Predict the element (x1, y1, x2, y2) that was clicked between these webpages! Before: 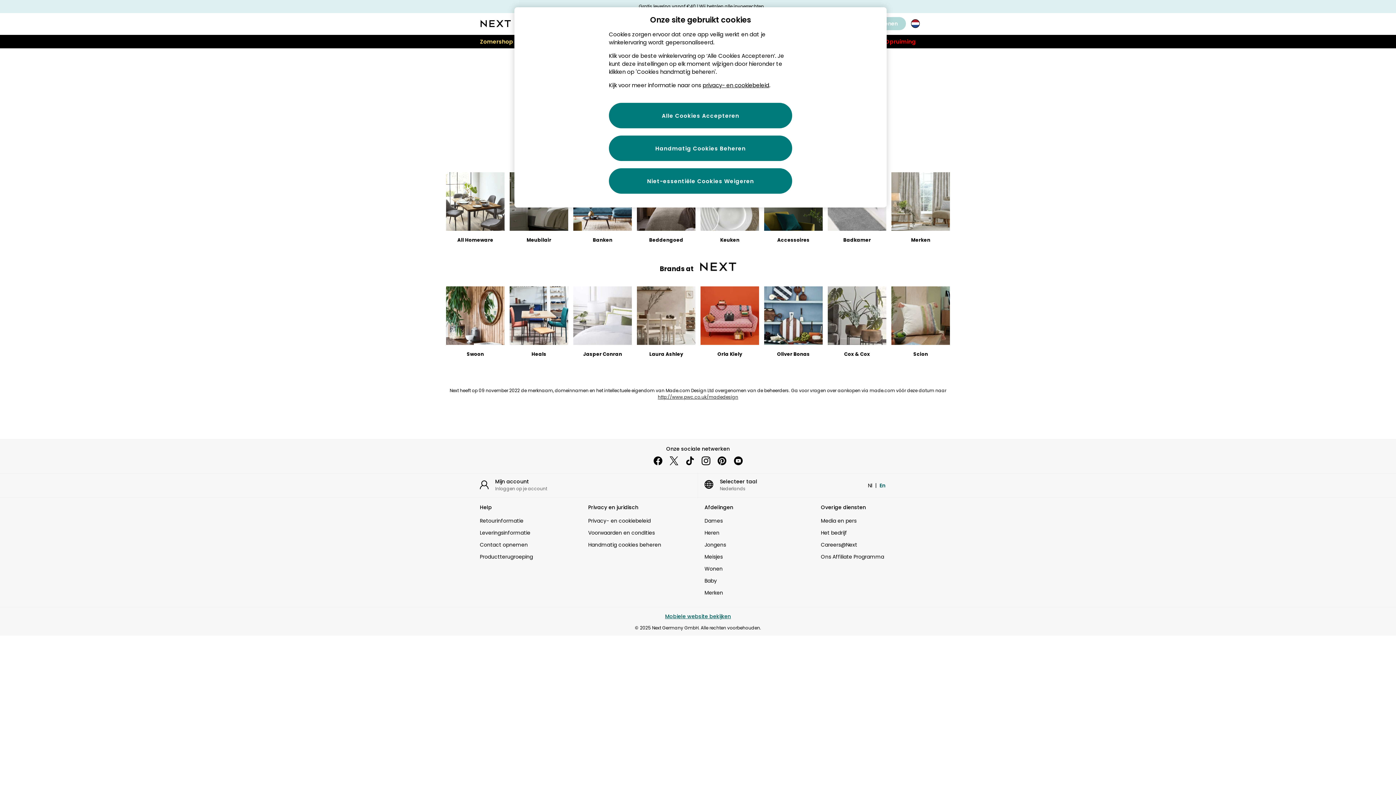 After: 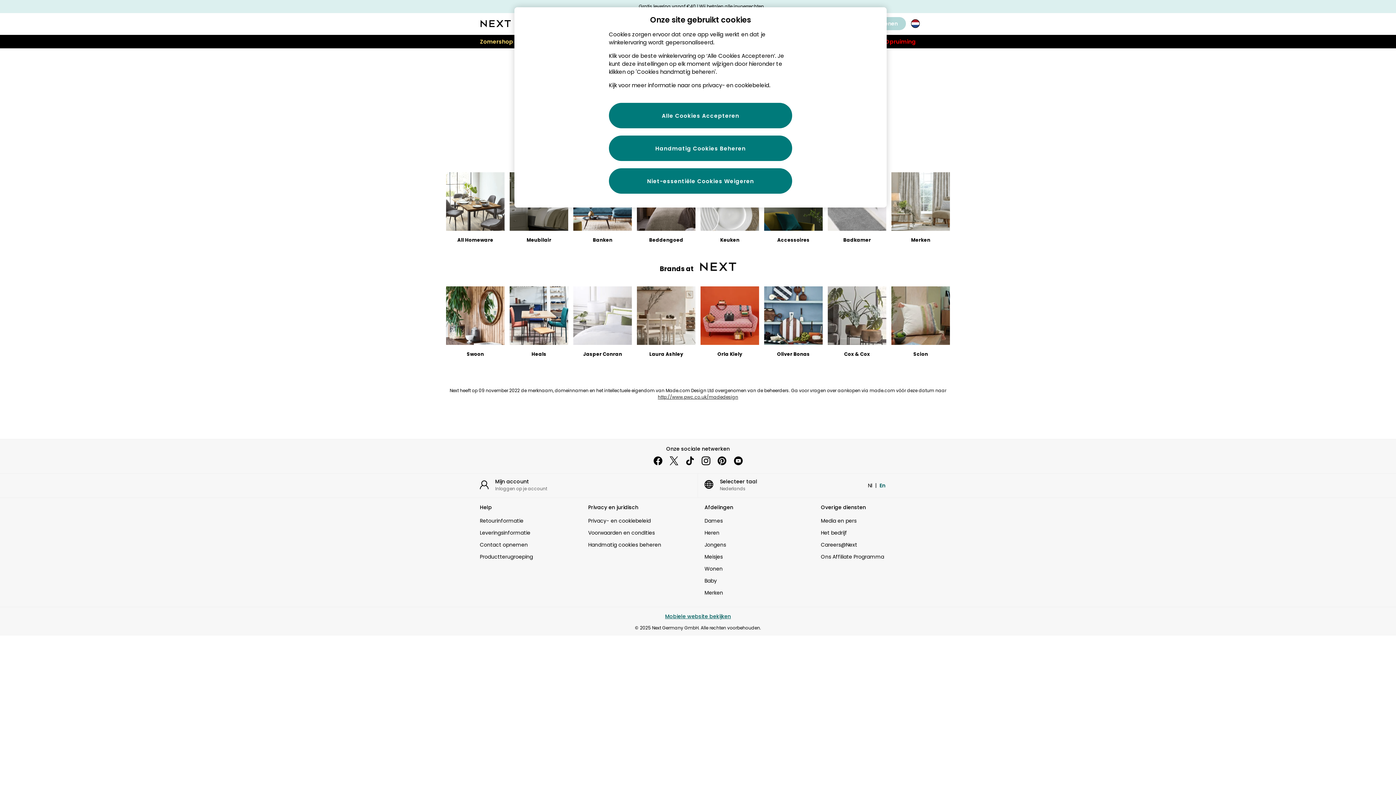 Action: label: privacy- en cookiebeleid bbox: (702, 81, 769, 89)